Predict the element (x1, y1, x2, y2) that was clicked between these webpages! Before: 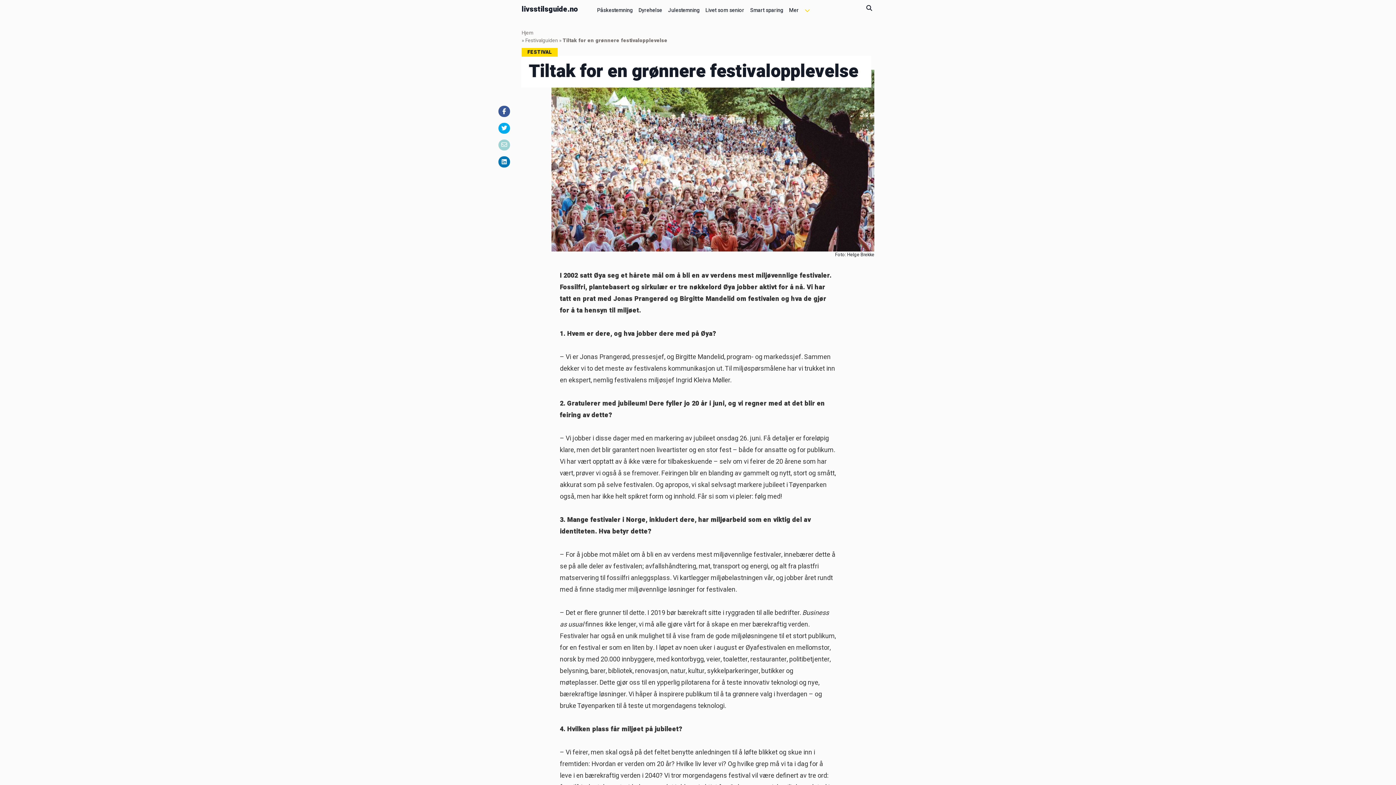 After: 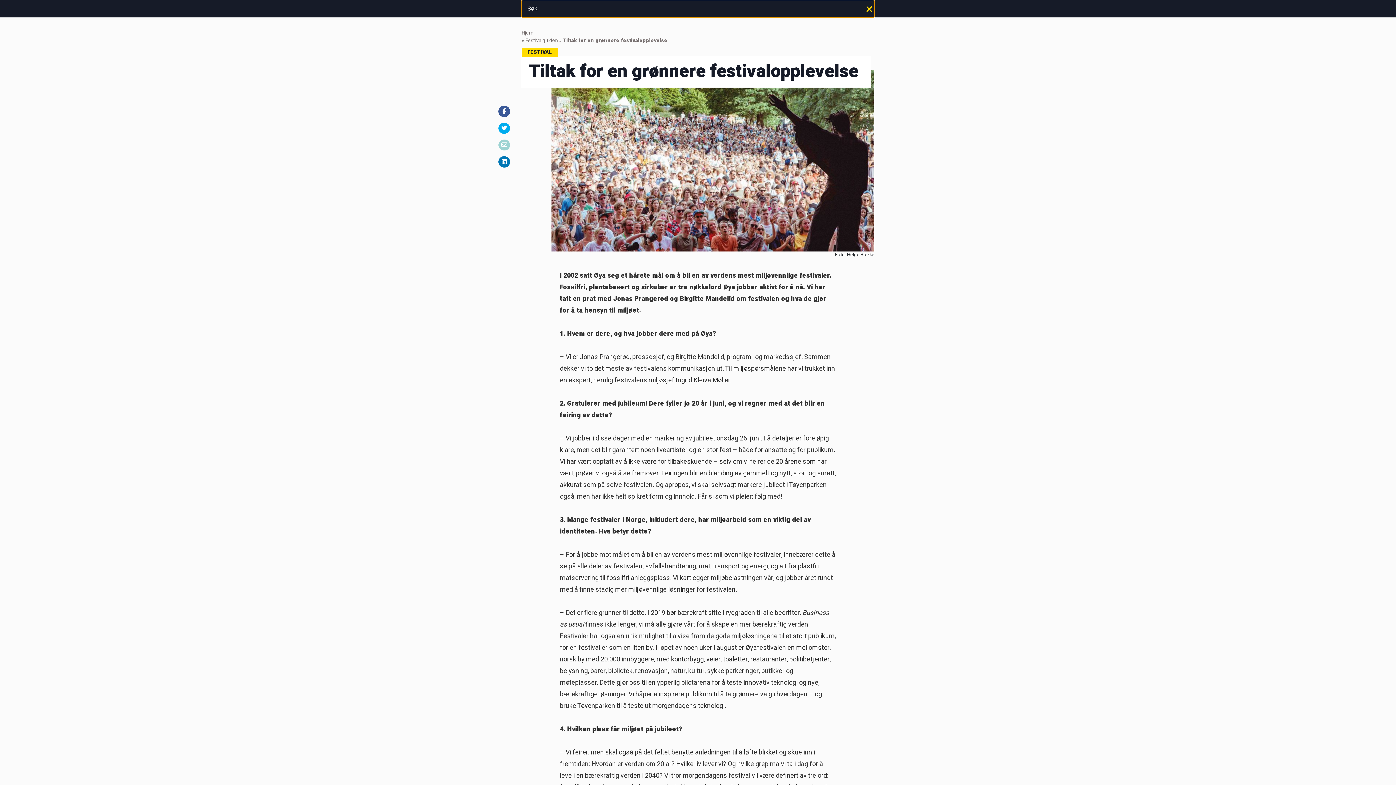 Action: label: Åpne søk bbox: (864, 3, 874, 13)